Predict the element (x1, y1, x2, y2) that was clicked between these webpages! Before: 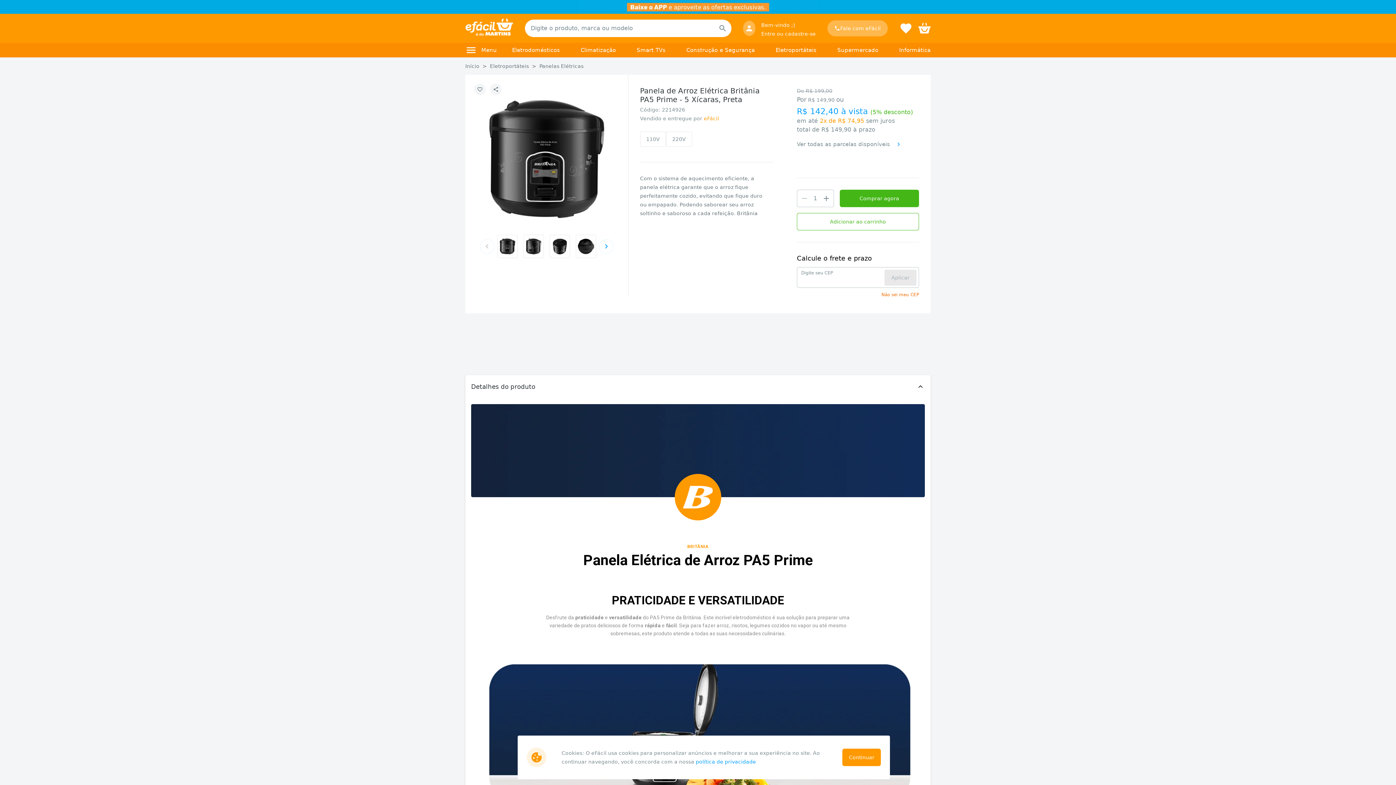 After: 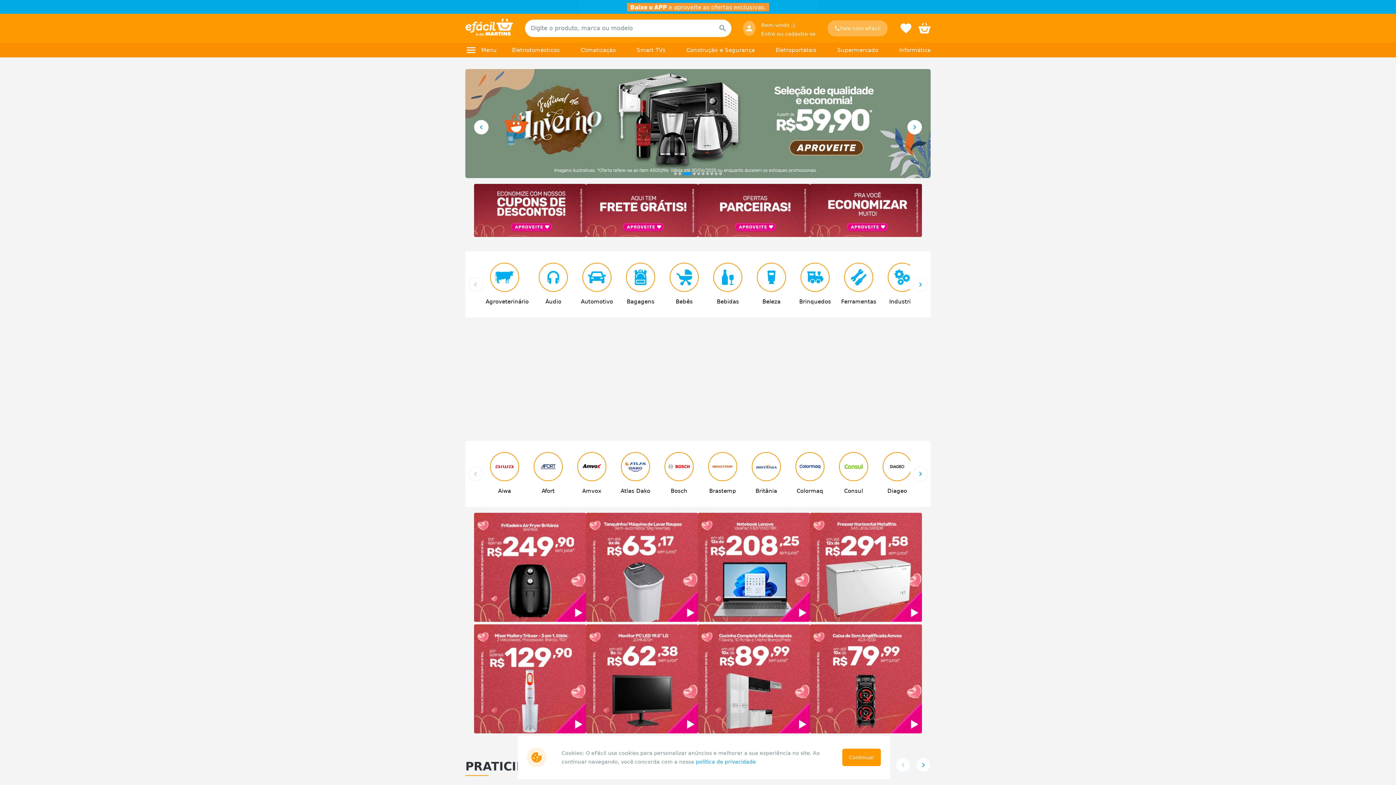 Action: bbox: (465, 63, 479, 69) label: Início